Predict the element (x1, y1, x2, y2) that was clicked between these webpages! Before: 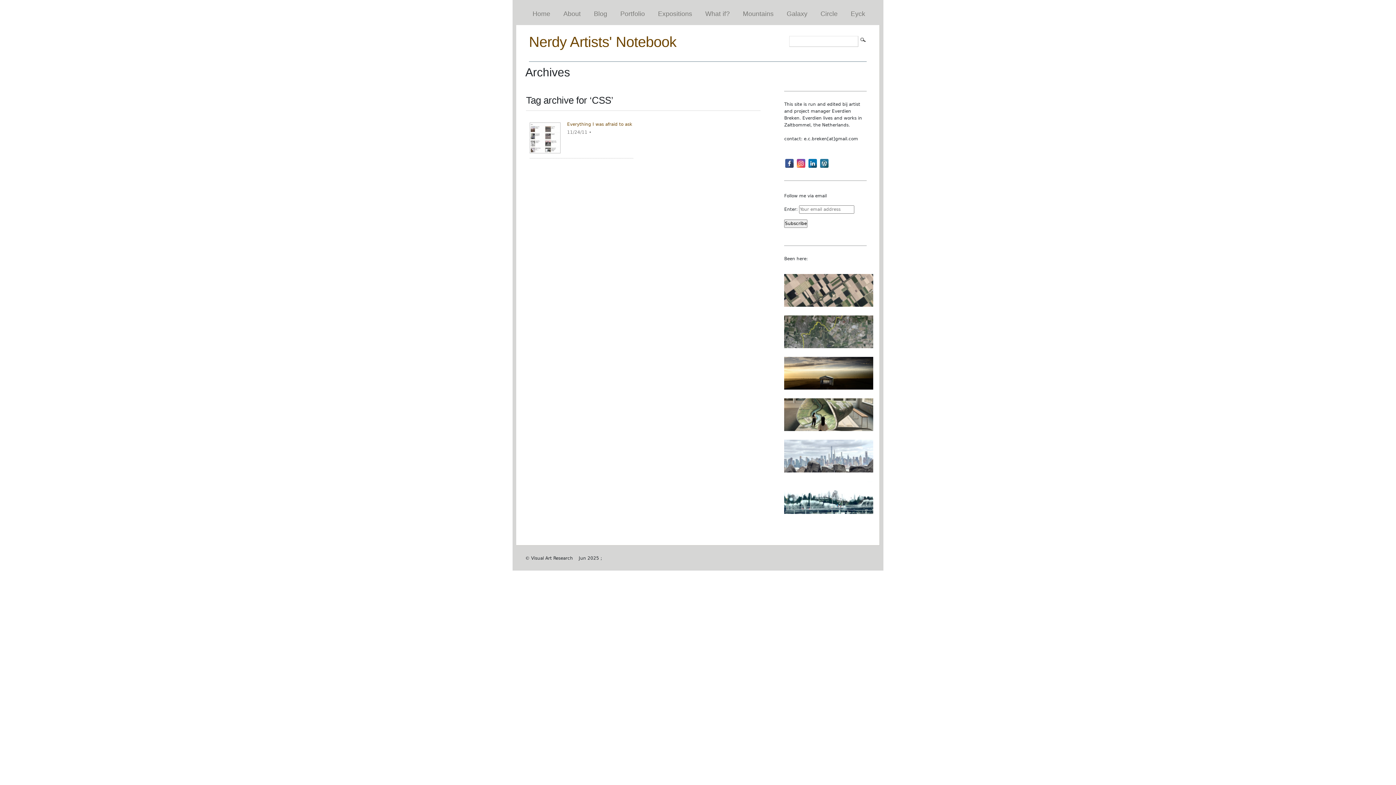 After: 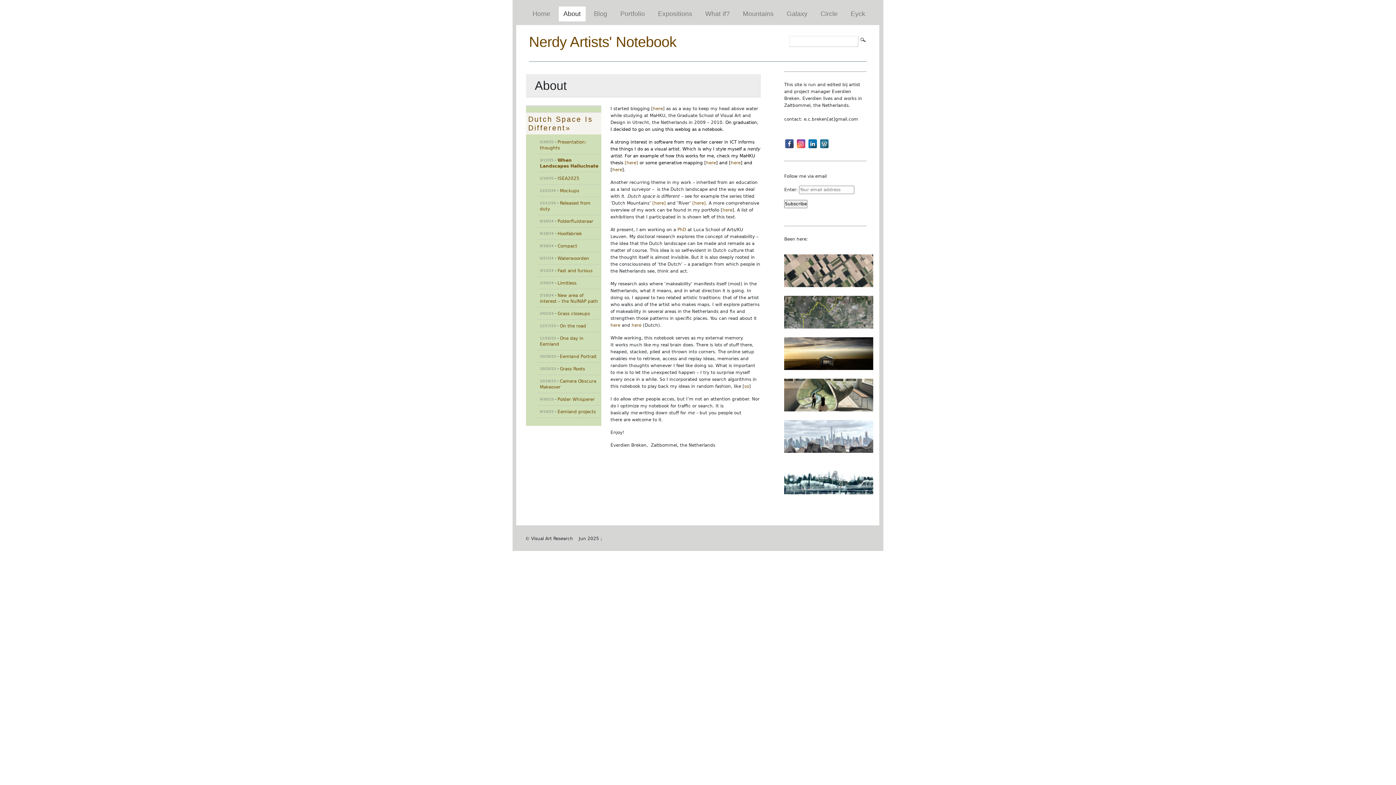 Action: label: About bbox: (558, 6, 585, 21)